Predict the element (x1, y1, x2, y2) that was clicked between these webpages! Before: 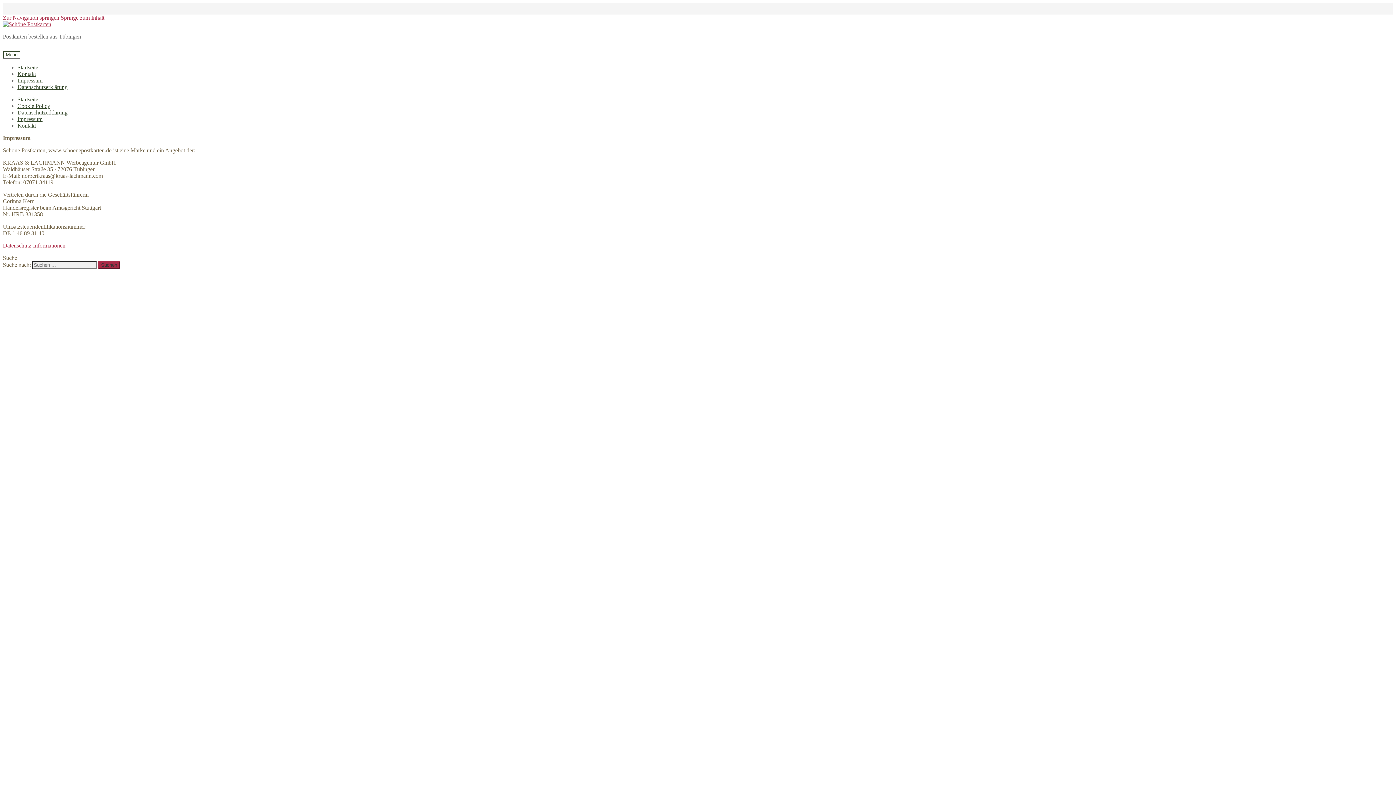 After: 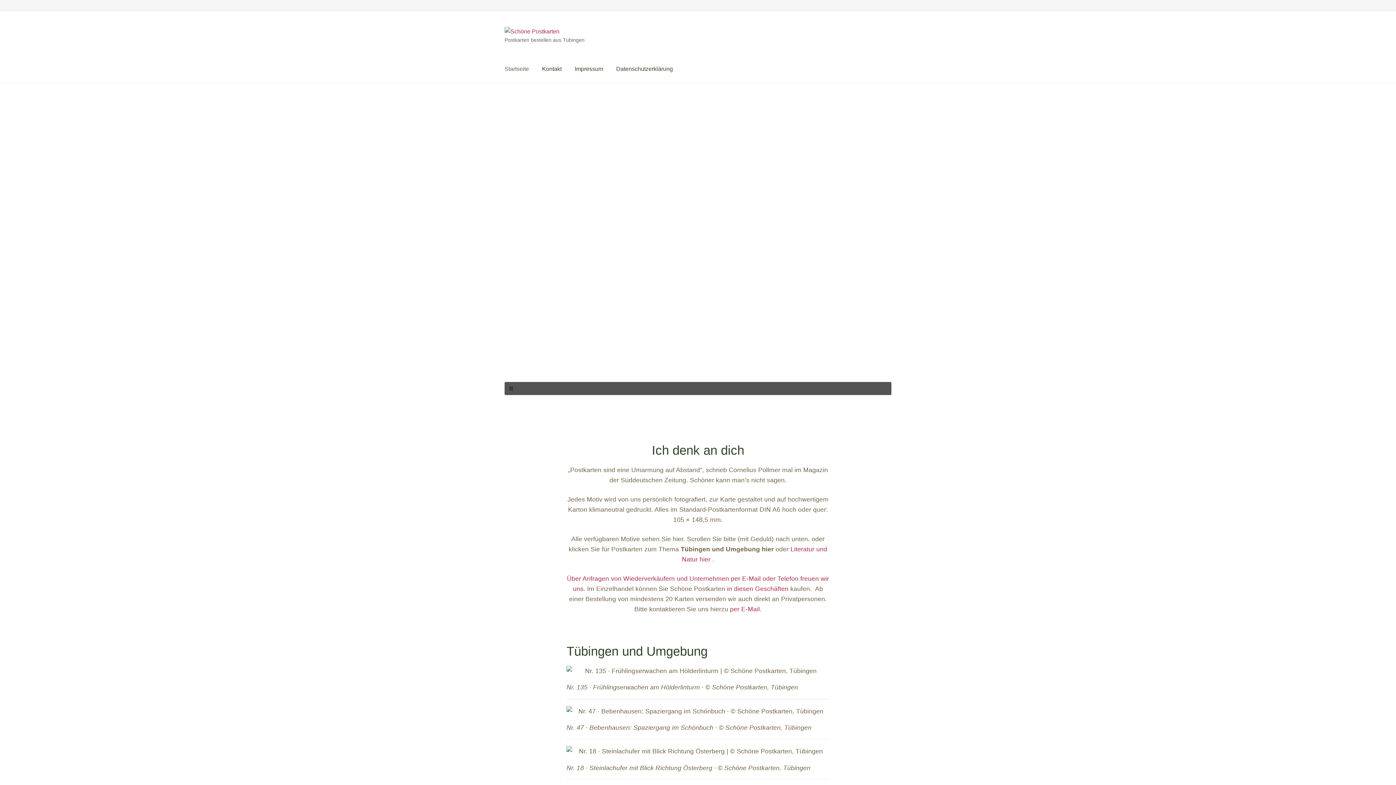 Action: bbox: (2, 21, 51, 27)